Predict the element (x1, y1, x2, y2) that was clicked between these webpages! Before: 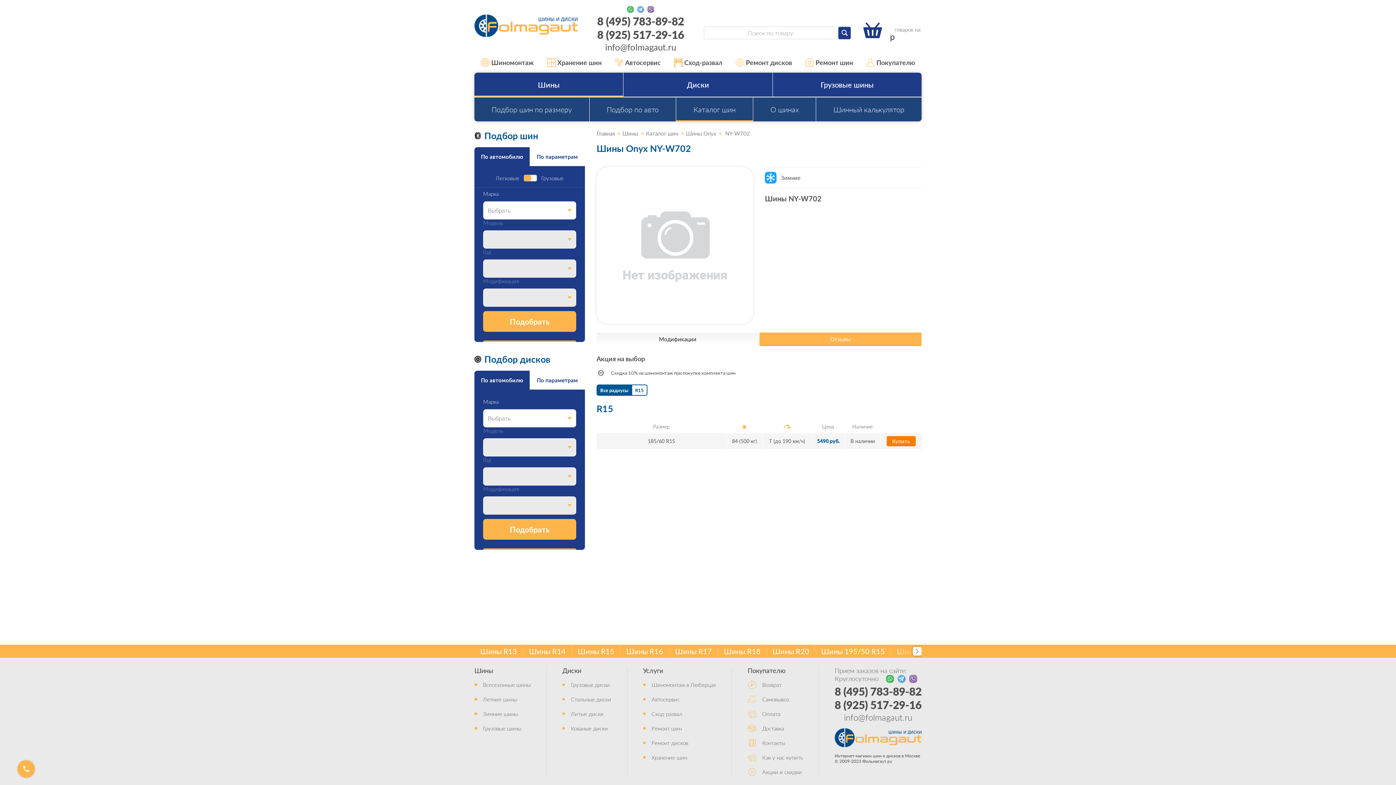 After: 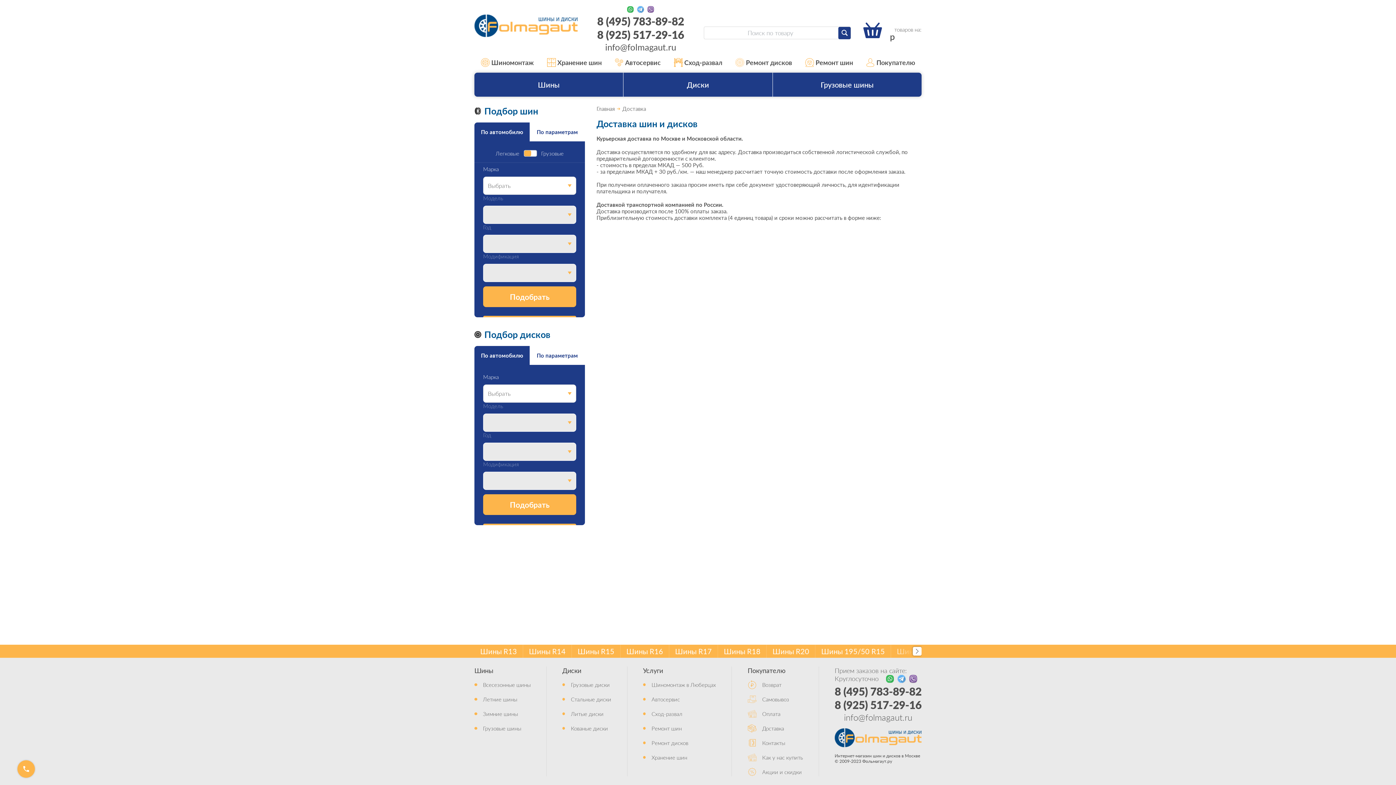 Action: label: Доставка bbox: (762, 724, 784, 732)